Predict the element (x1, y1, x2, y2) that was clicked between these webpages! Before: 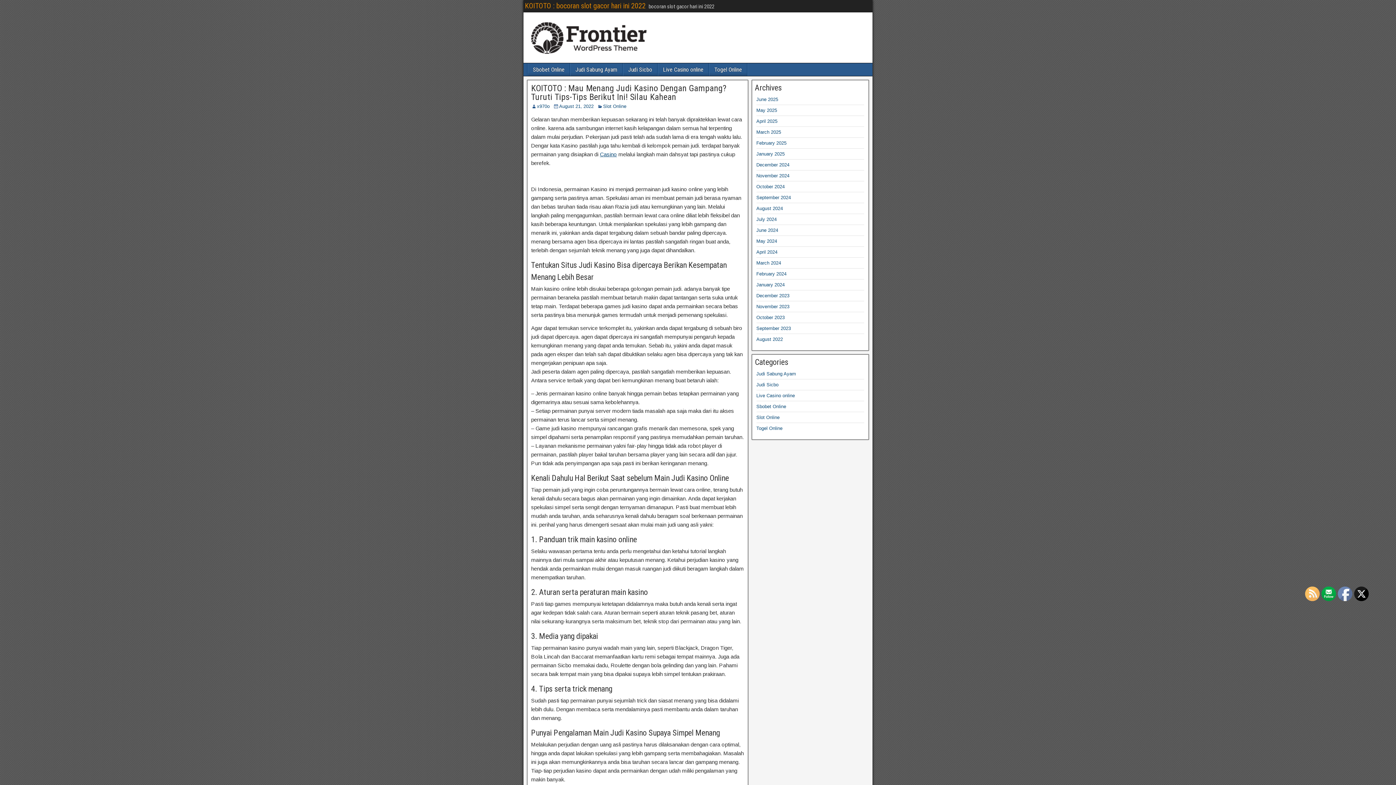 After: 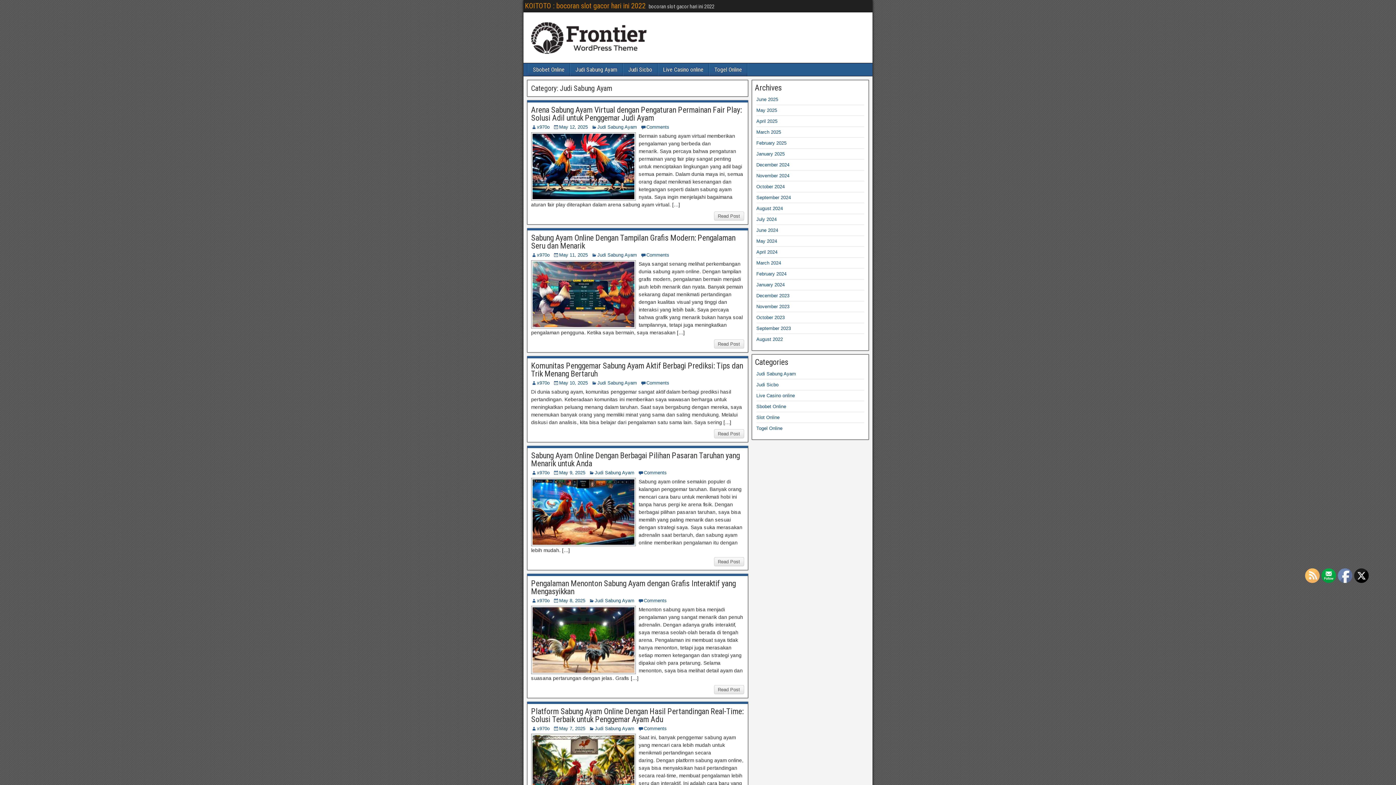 Action: bbox: (570, 63, 622, 76) label: Judi Sabung Ayam